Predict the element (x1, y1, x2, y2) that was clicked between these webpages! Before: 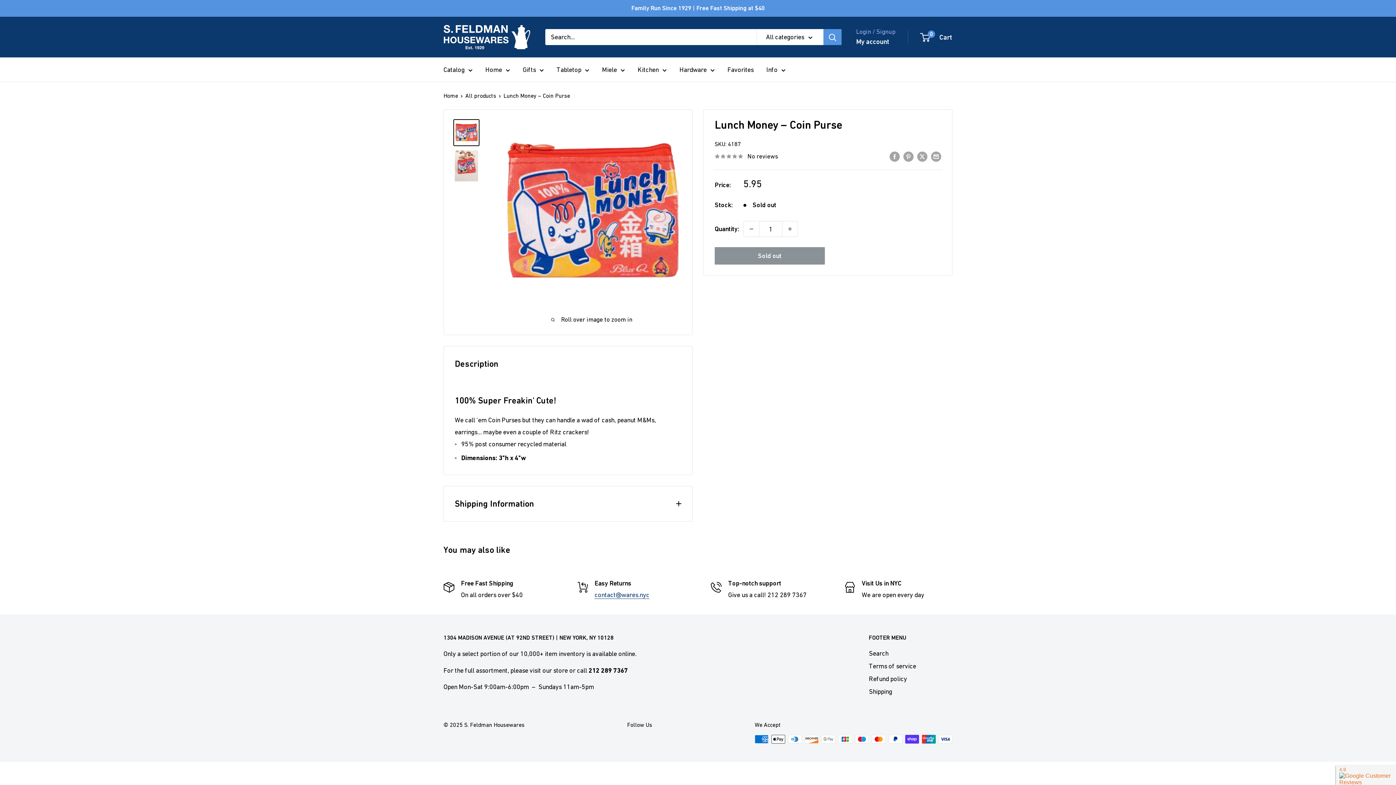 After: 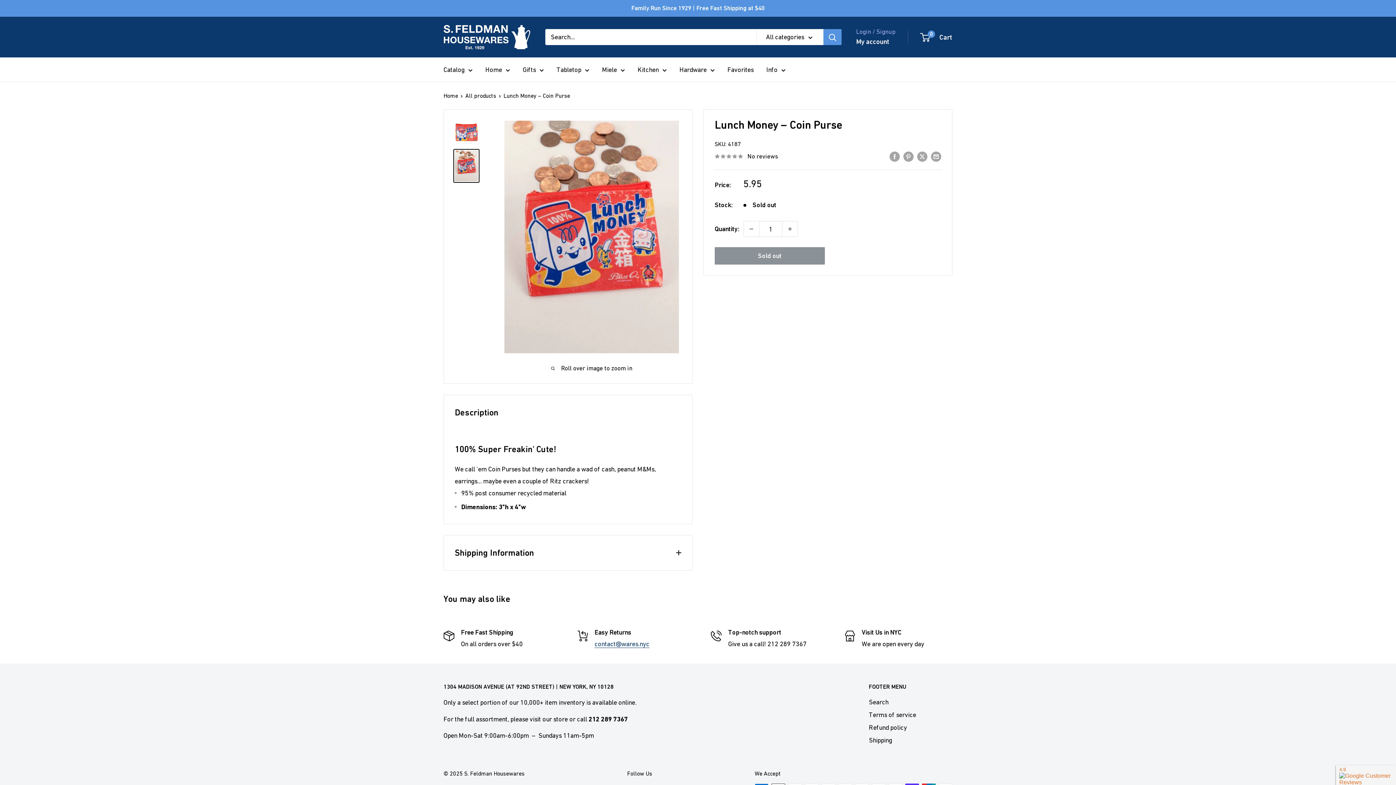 Action: bbox: (453, 148, 479, 182)